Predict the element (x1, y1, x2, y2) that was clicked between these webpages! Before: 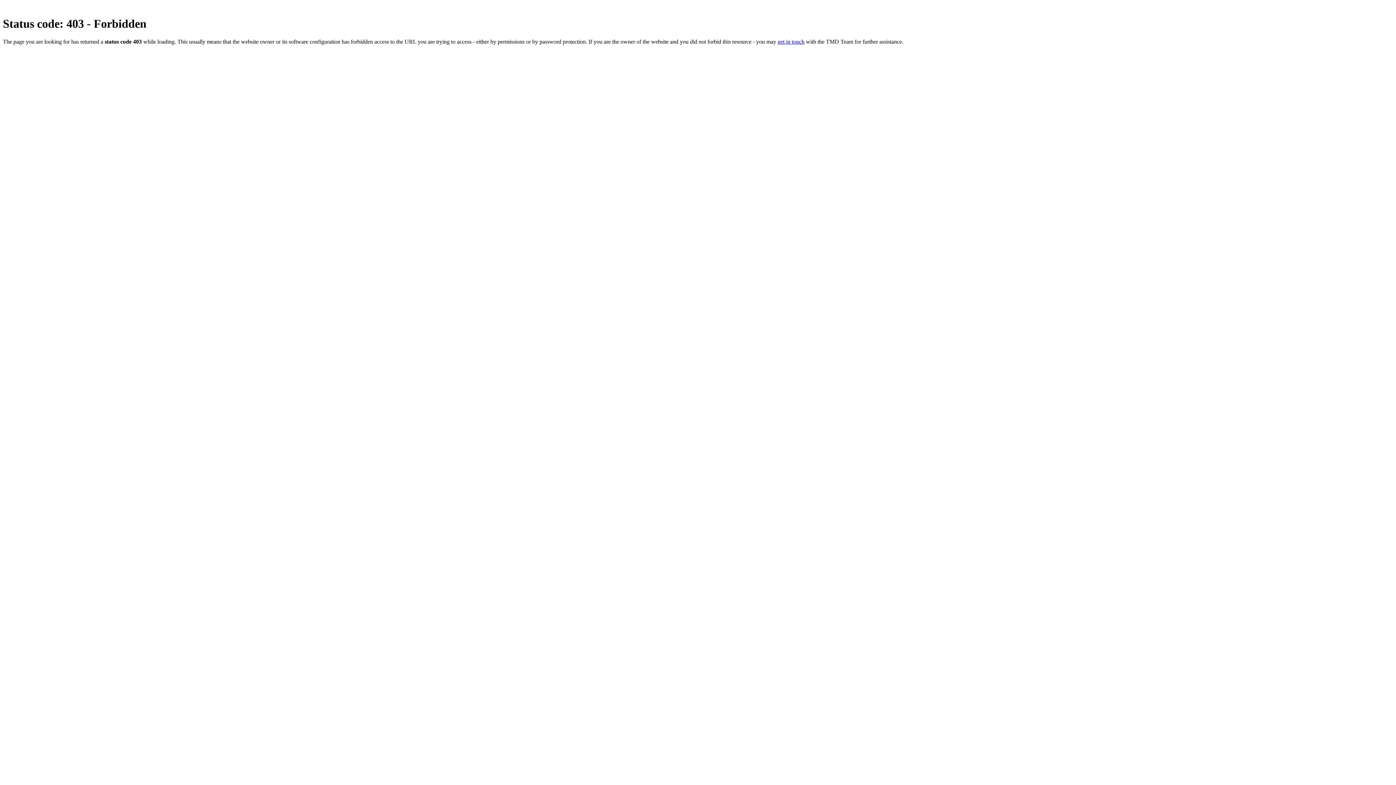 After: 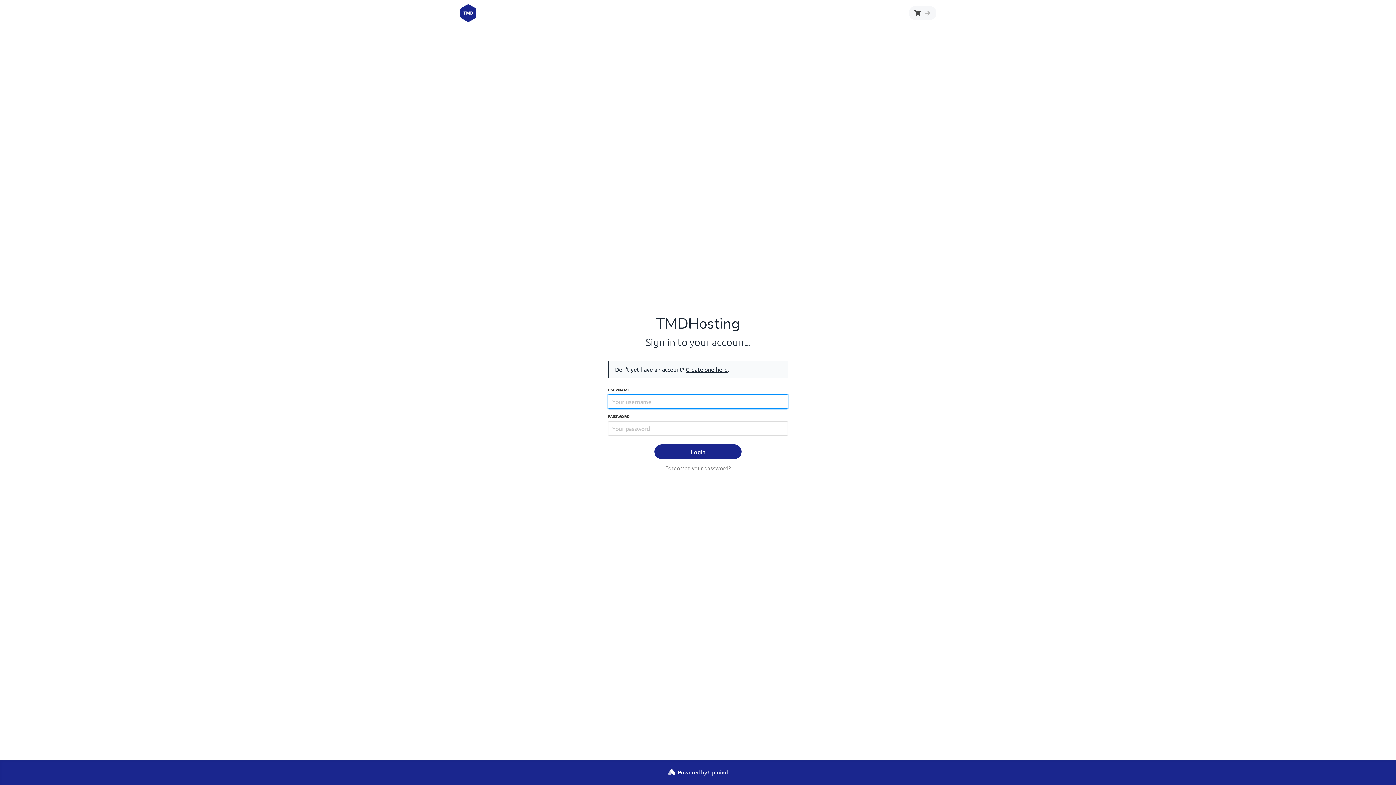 Action: label: get in touch bbox: (777, 38, 804, 44)